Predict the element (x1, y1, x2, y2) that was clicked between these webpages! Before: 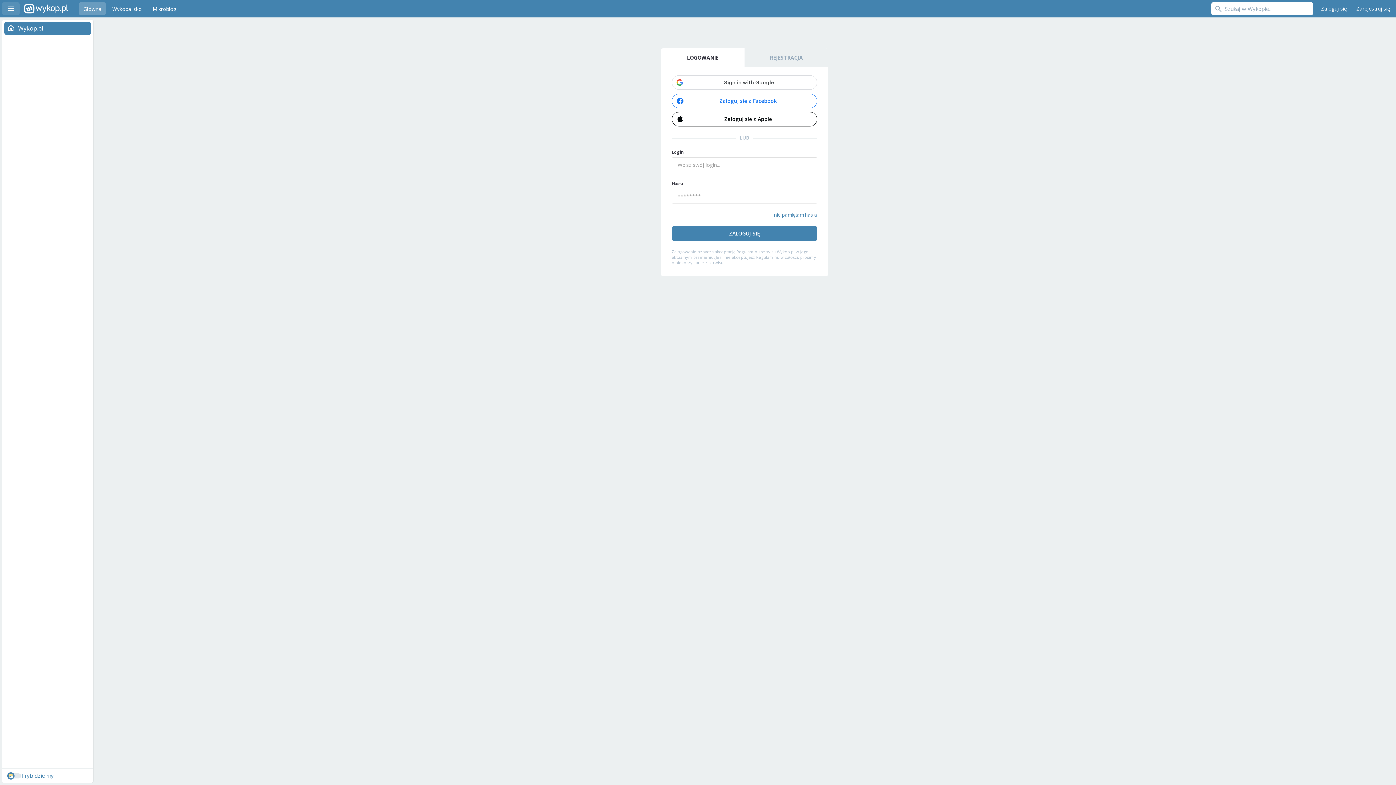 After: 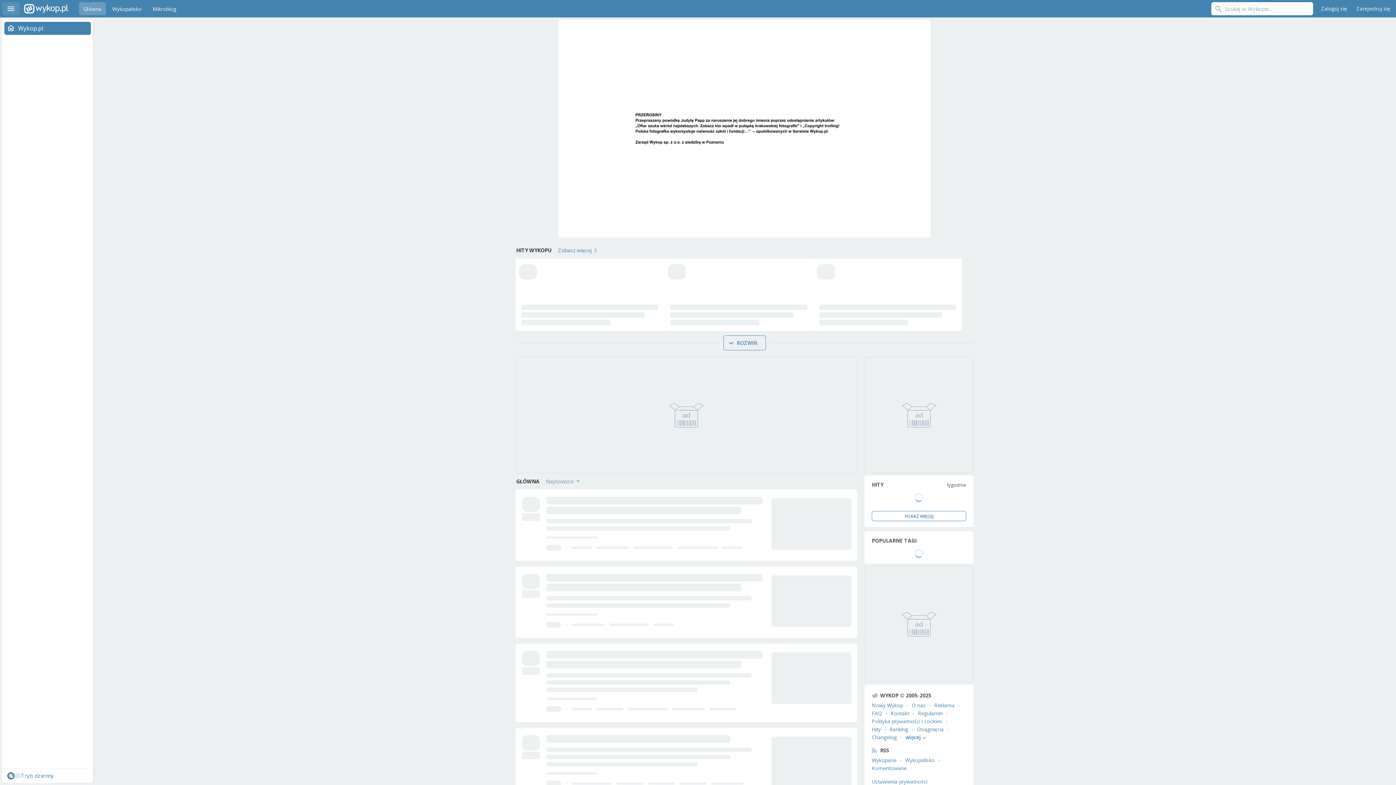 Action: label: Wykop.pl bbox: (24, 0, 34, 17)